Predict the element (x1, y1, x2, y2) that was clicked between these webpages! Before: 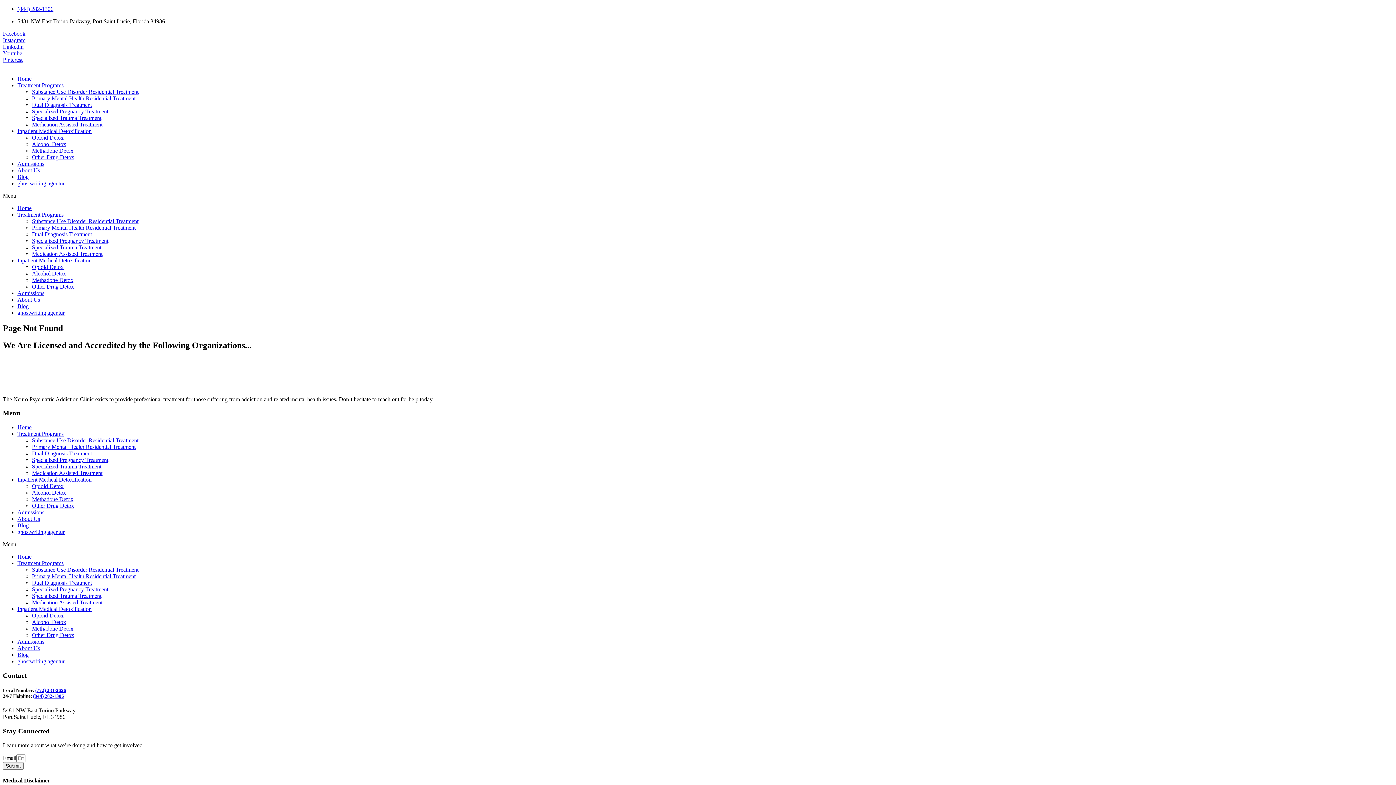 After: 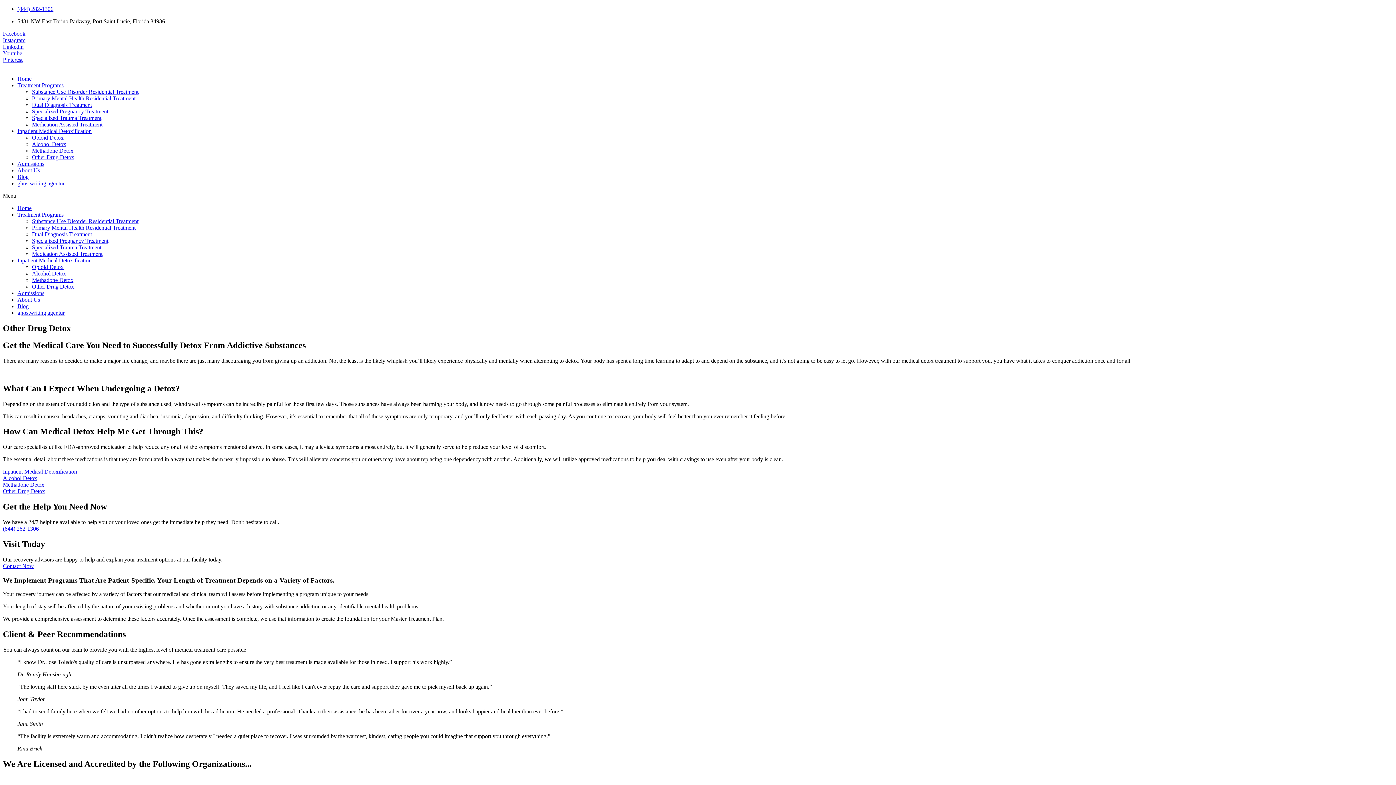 Action: bbox: (32, 283, 74, 289) label: Other Drug Detox